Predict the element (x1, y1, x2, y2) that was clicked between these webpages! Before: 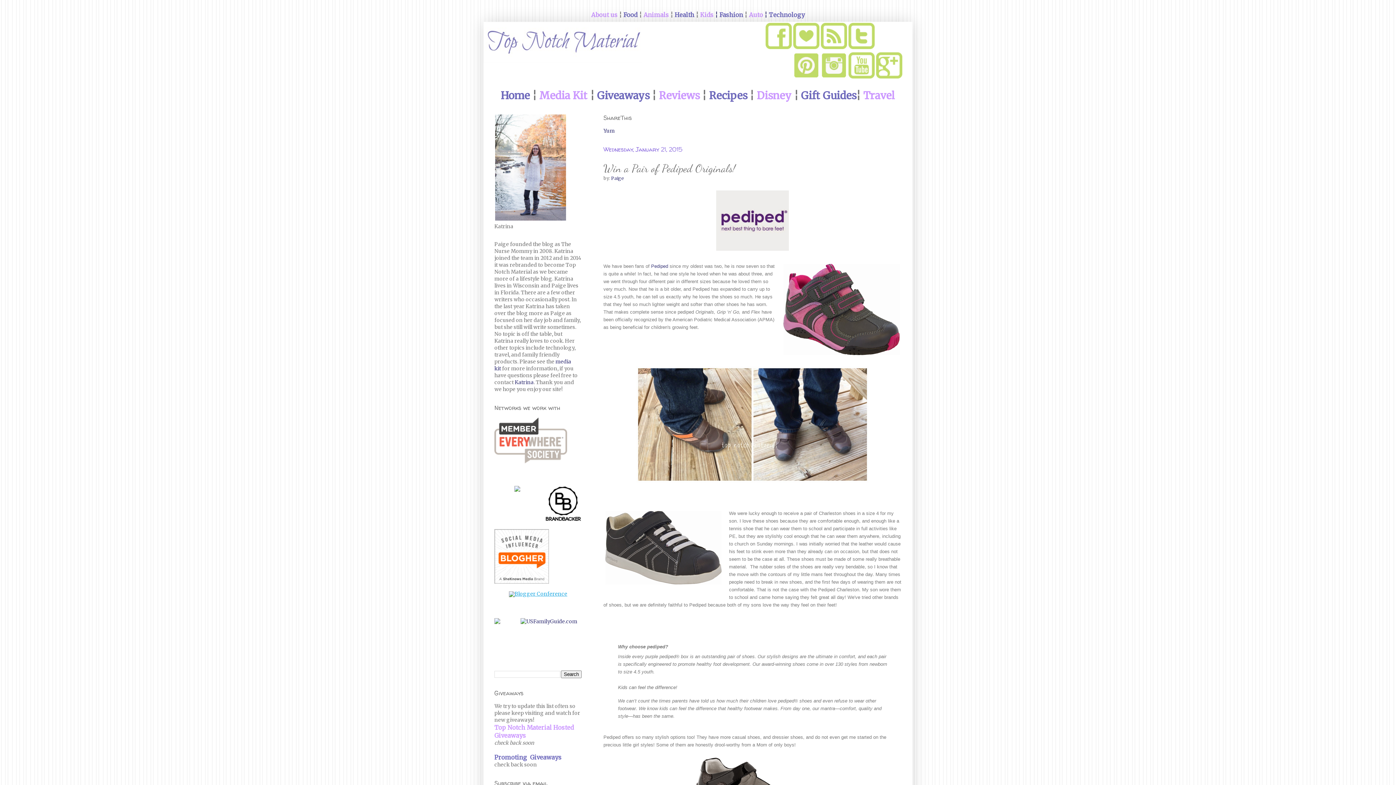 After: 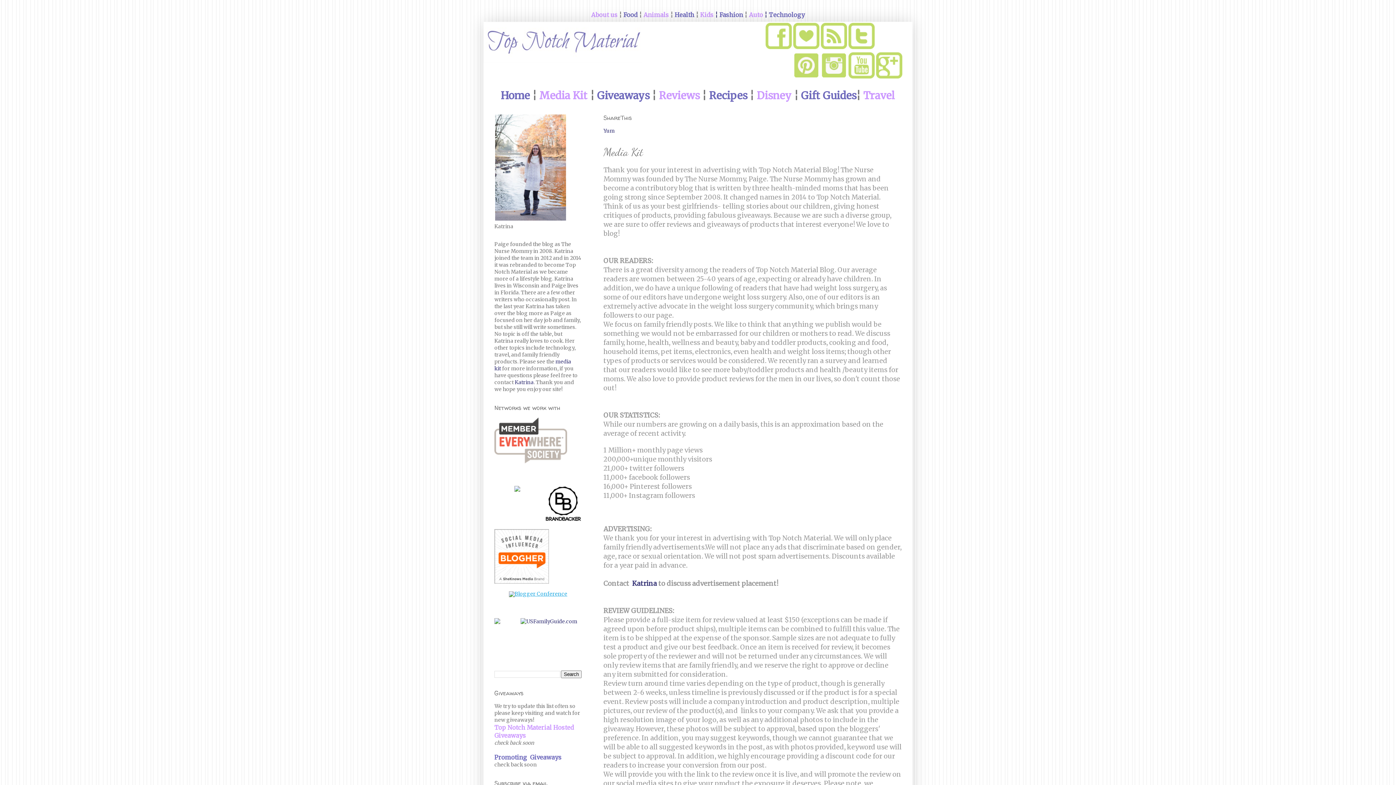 Action: bbox: (539, 89, 587, 102) label: Media Kit